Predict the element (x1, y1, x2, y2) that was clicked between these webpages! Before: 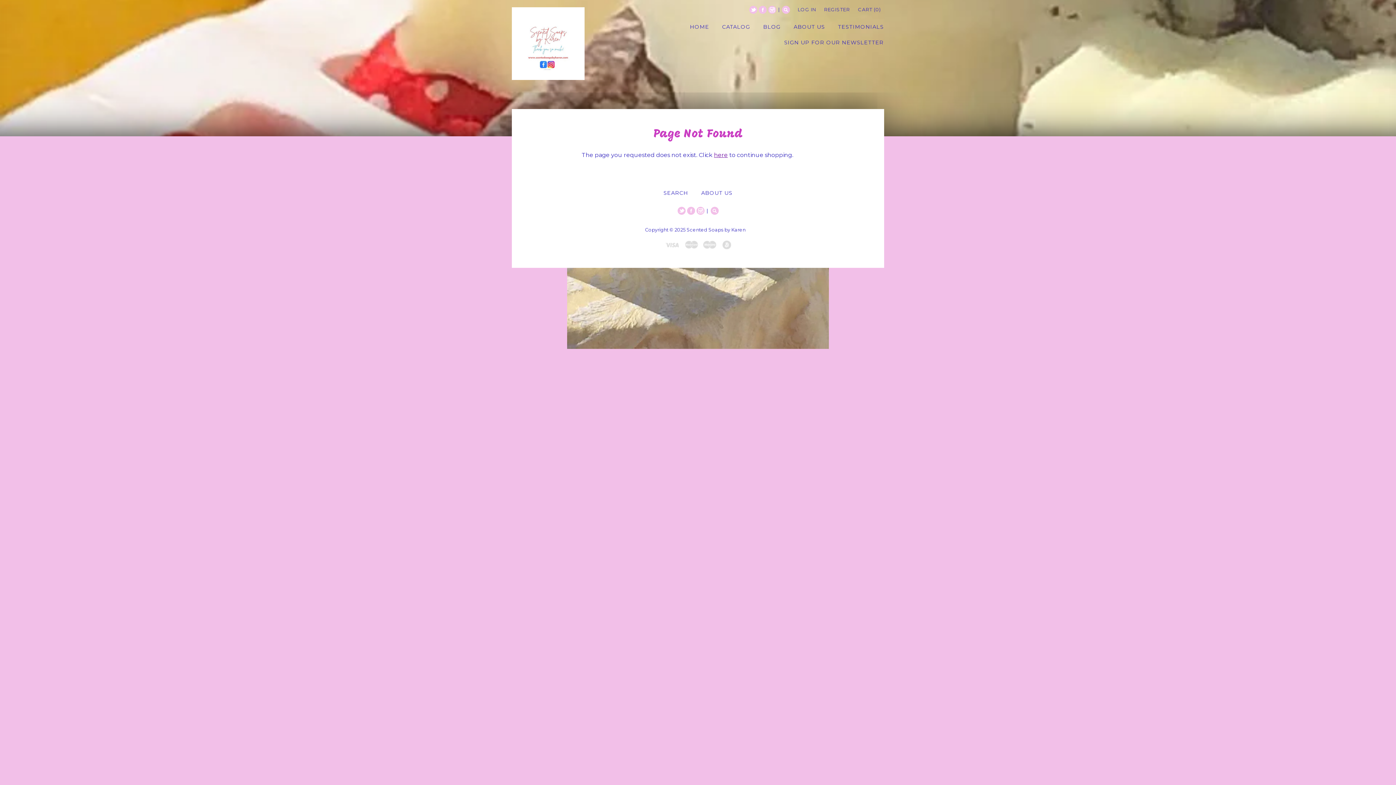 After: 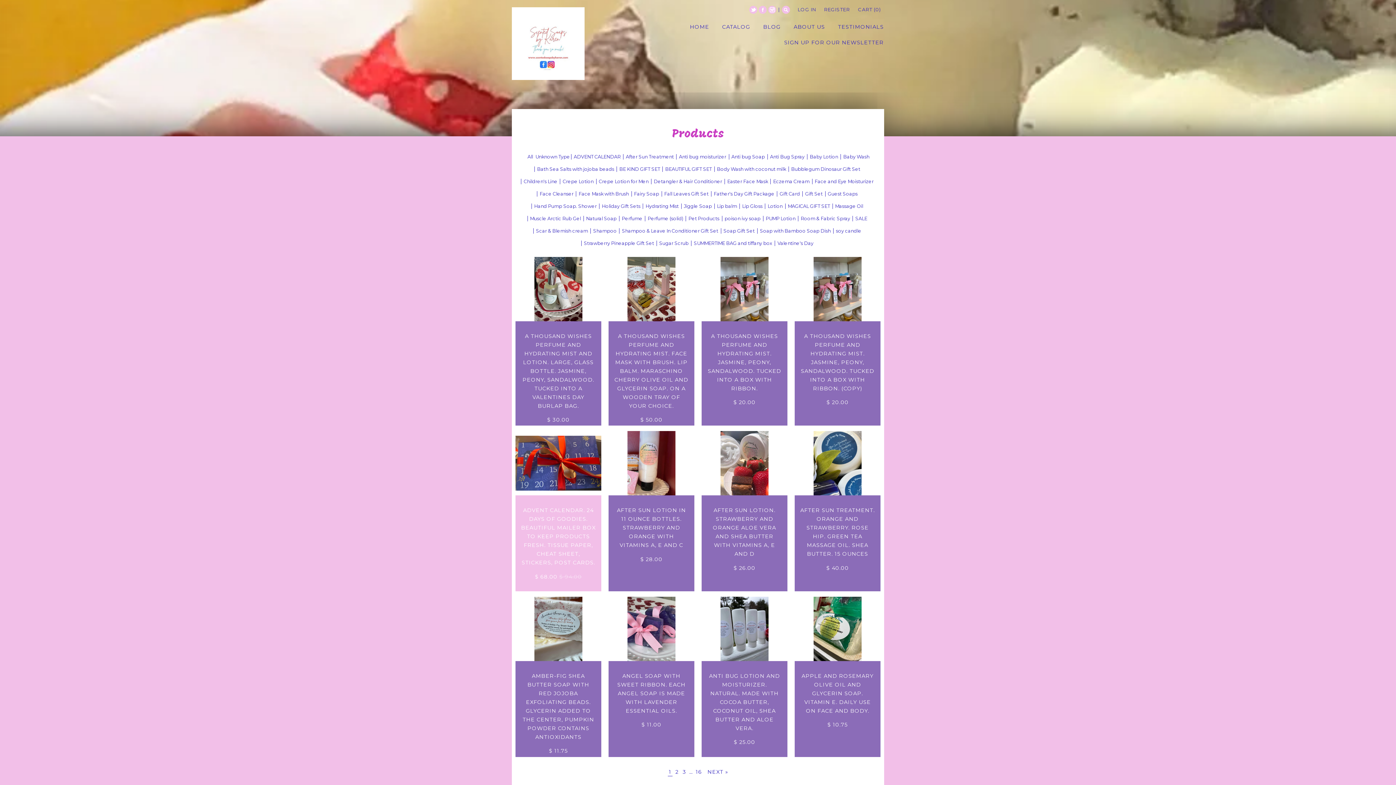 Action: bbox: (714, 151, 728, 158) label: here